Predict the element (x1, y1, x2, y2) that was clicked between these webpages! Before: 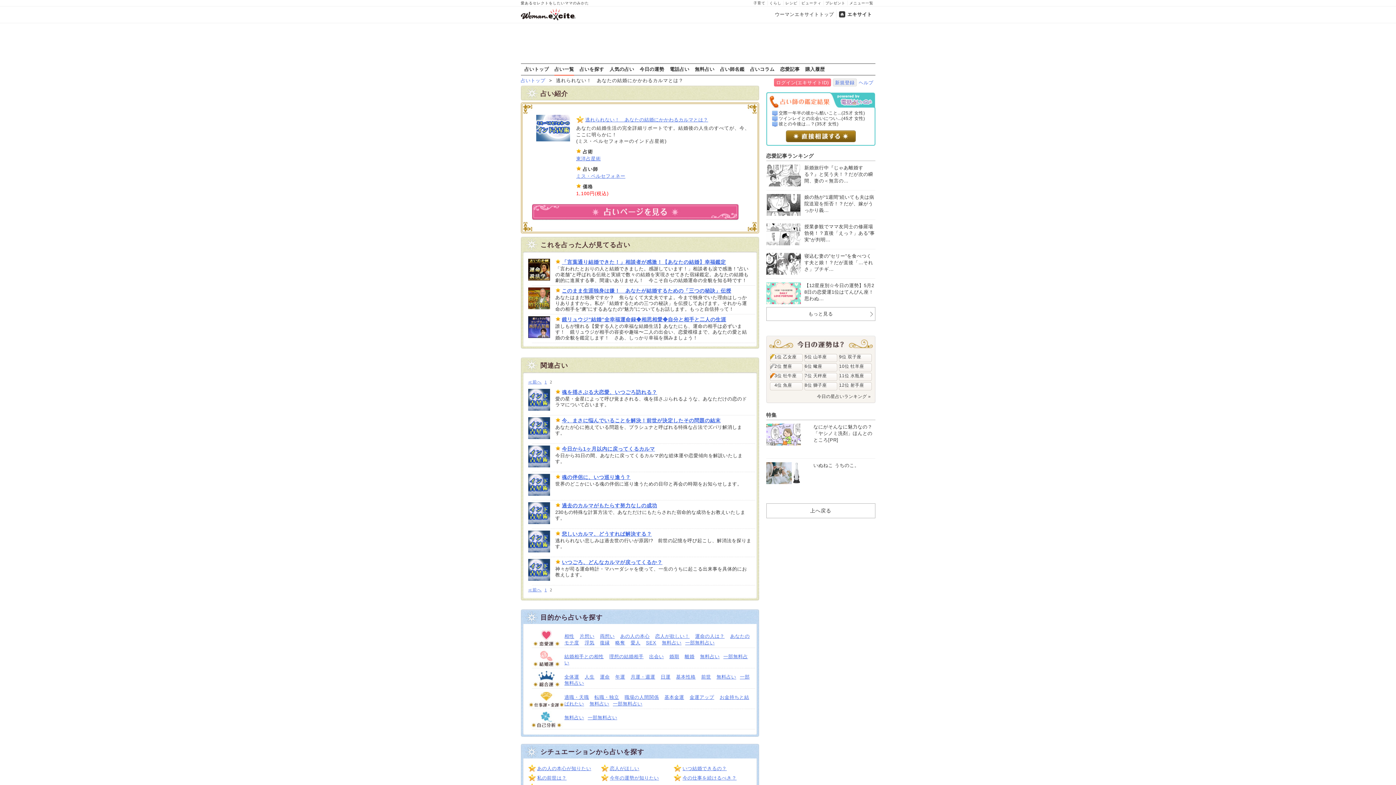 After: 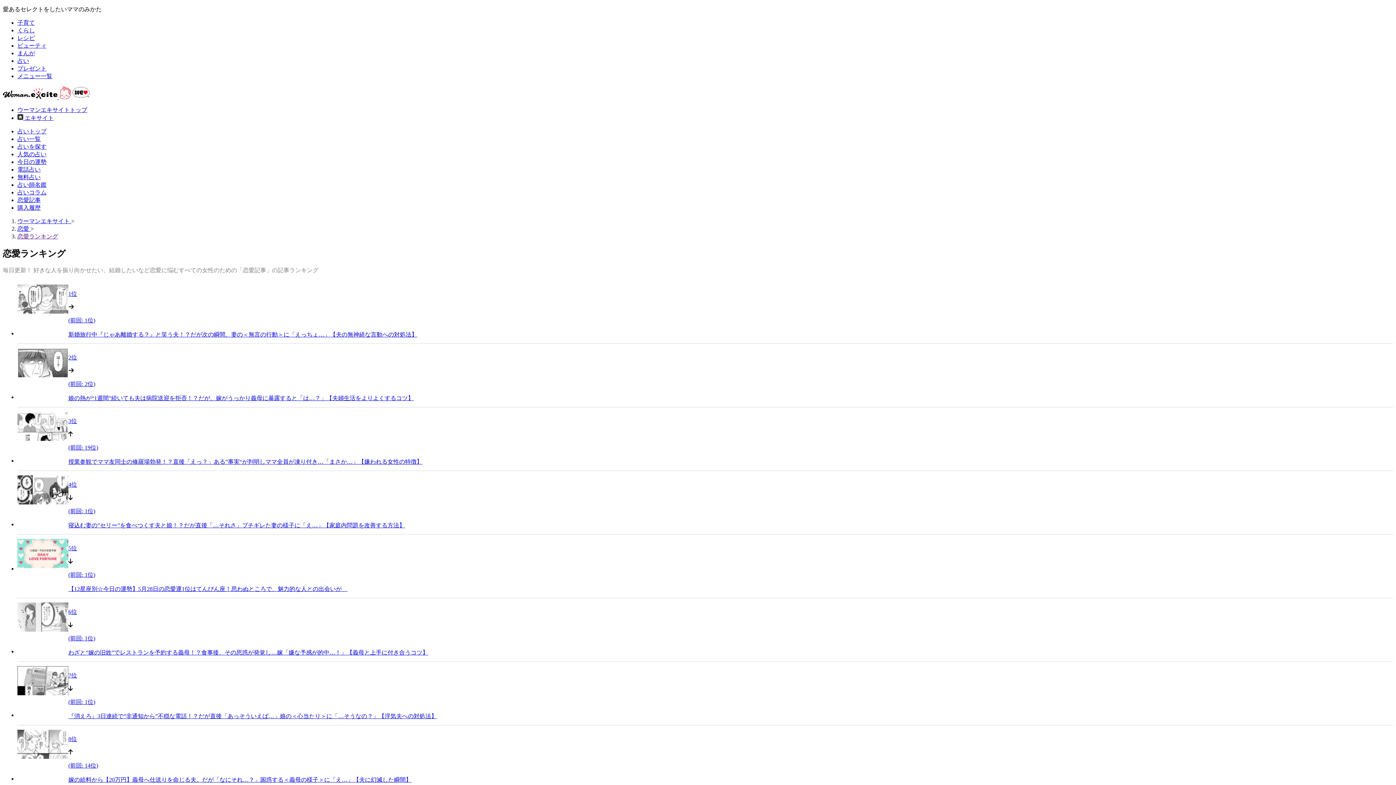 Action: bbox: (770, 311, 871, 317) label: もっと見る